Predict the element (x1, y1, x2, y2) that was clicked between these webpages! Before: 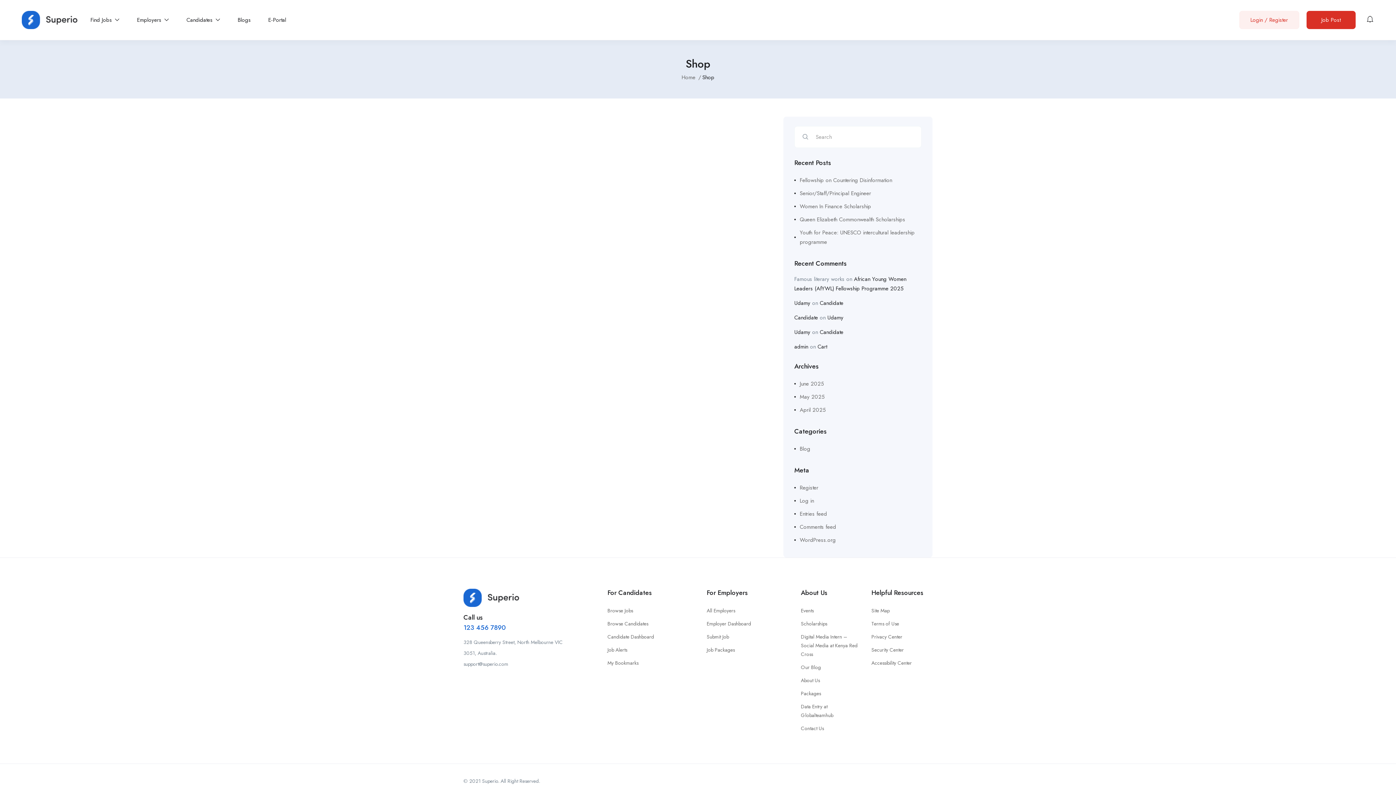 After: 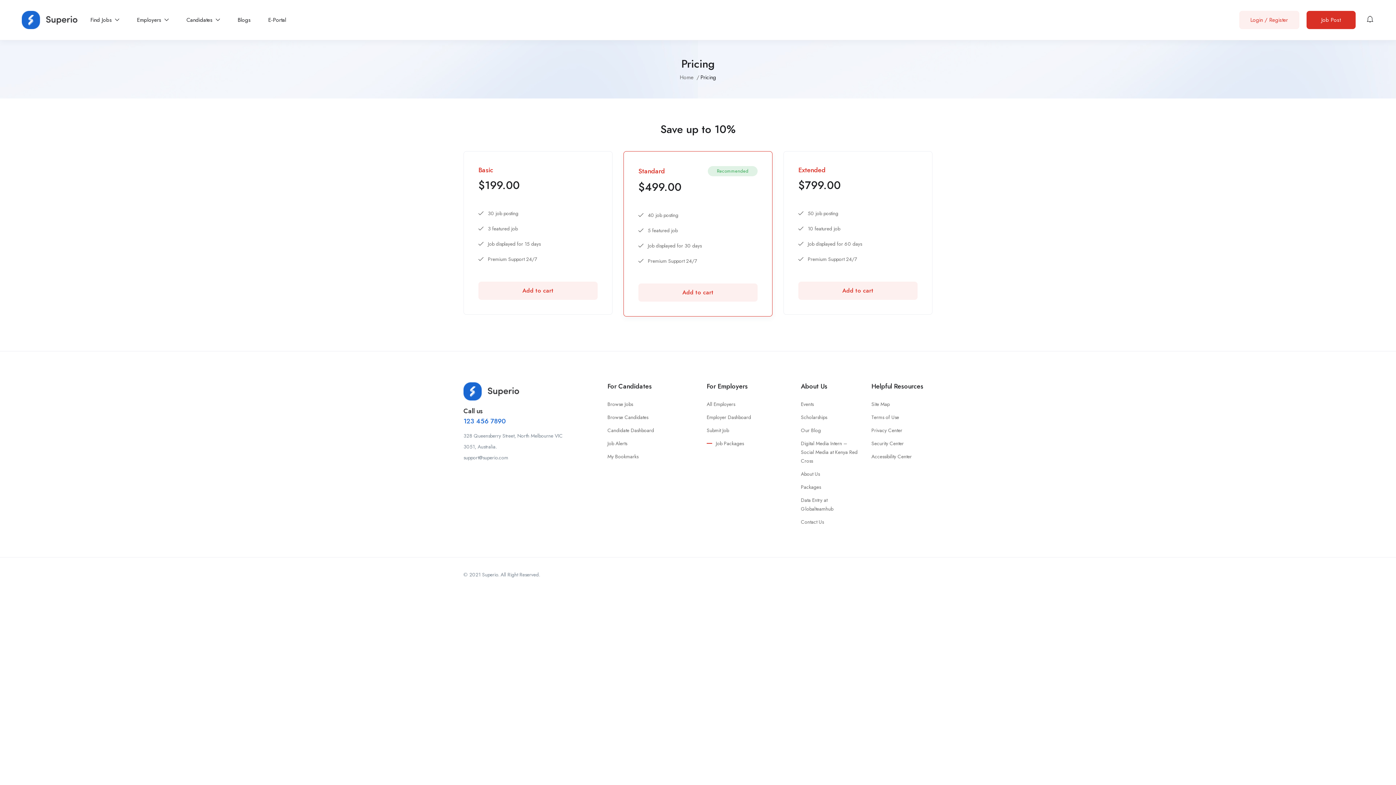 Action: bbox: (706, 645, 734, 654) label: Job Packages